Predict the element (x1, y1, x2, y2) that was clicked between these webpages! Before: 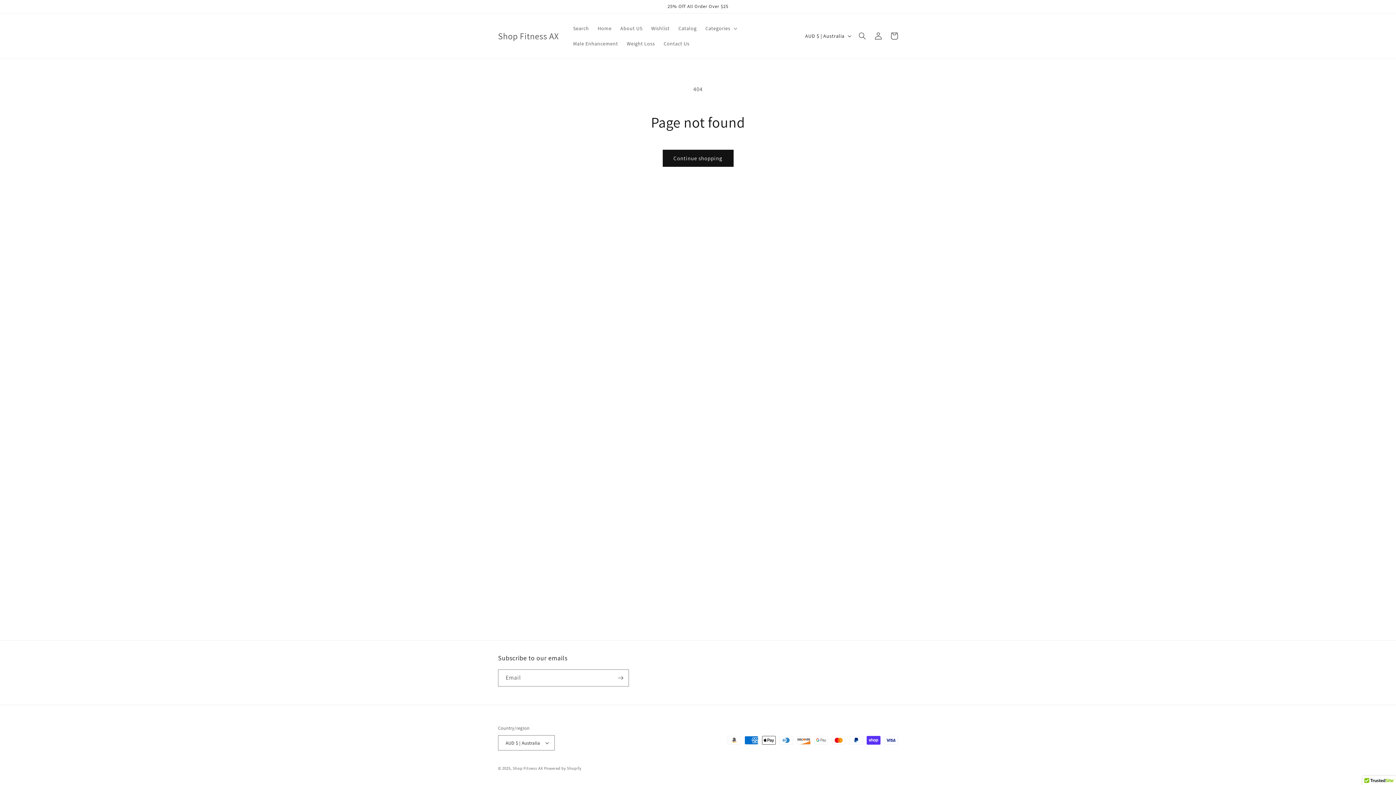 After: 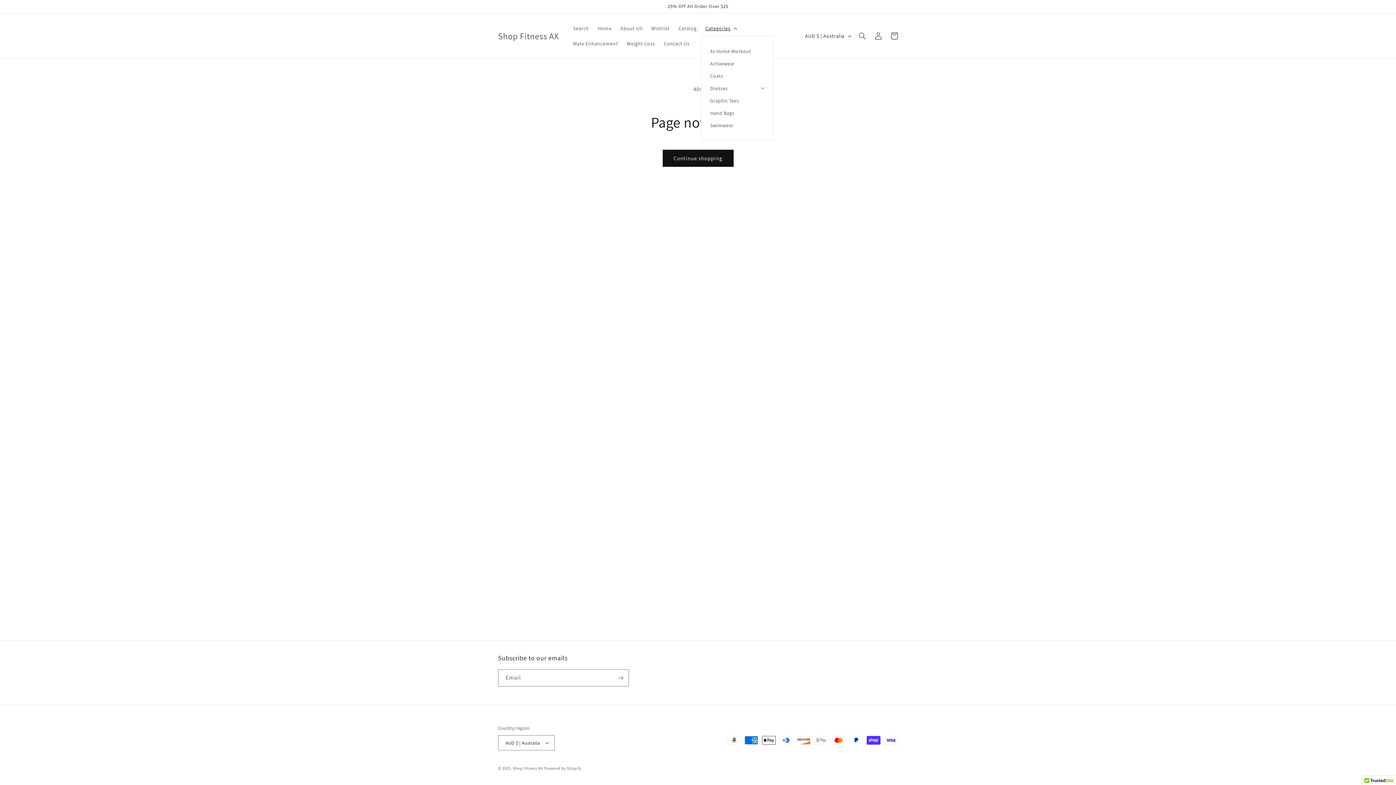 Action: label: Categories bbox: (701, 20, 740, 36)